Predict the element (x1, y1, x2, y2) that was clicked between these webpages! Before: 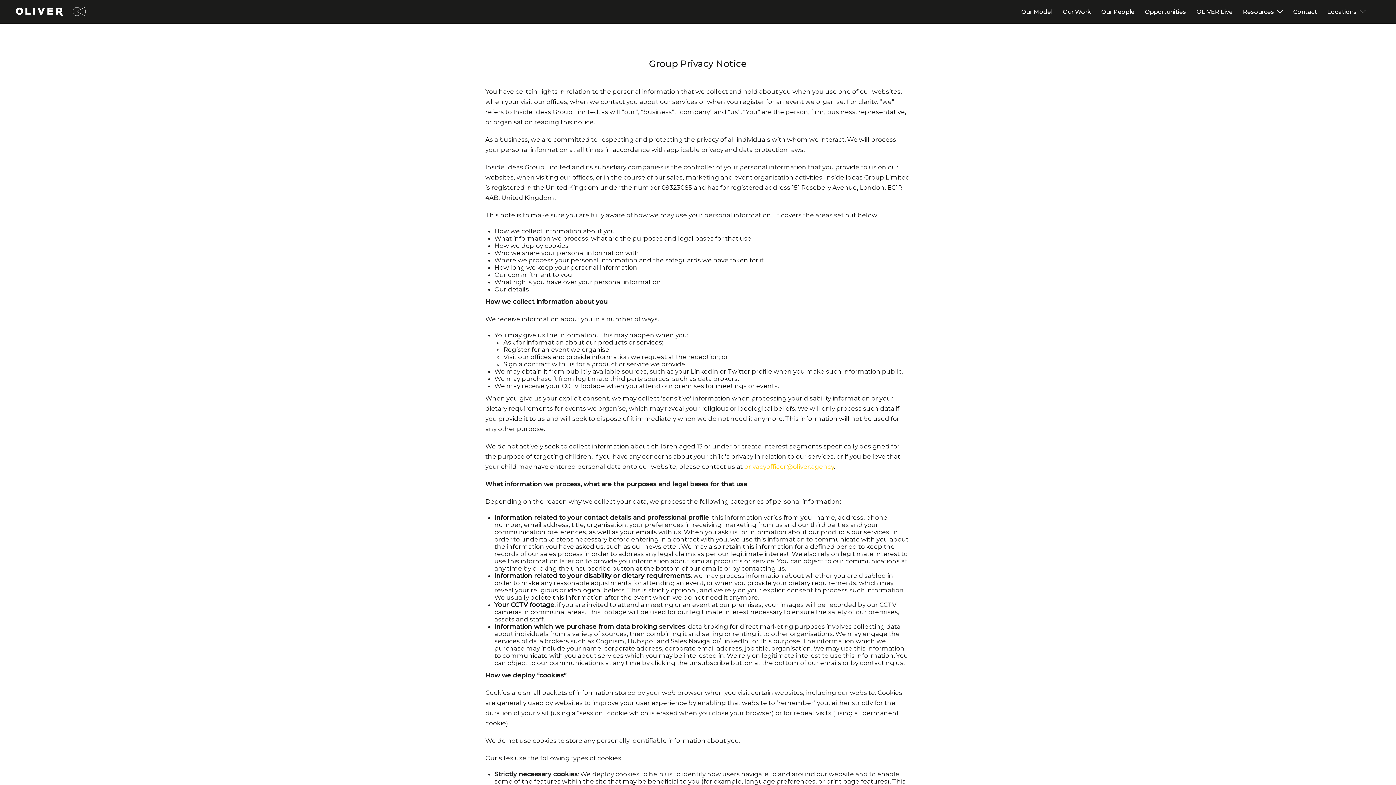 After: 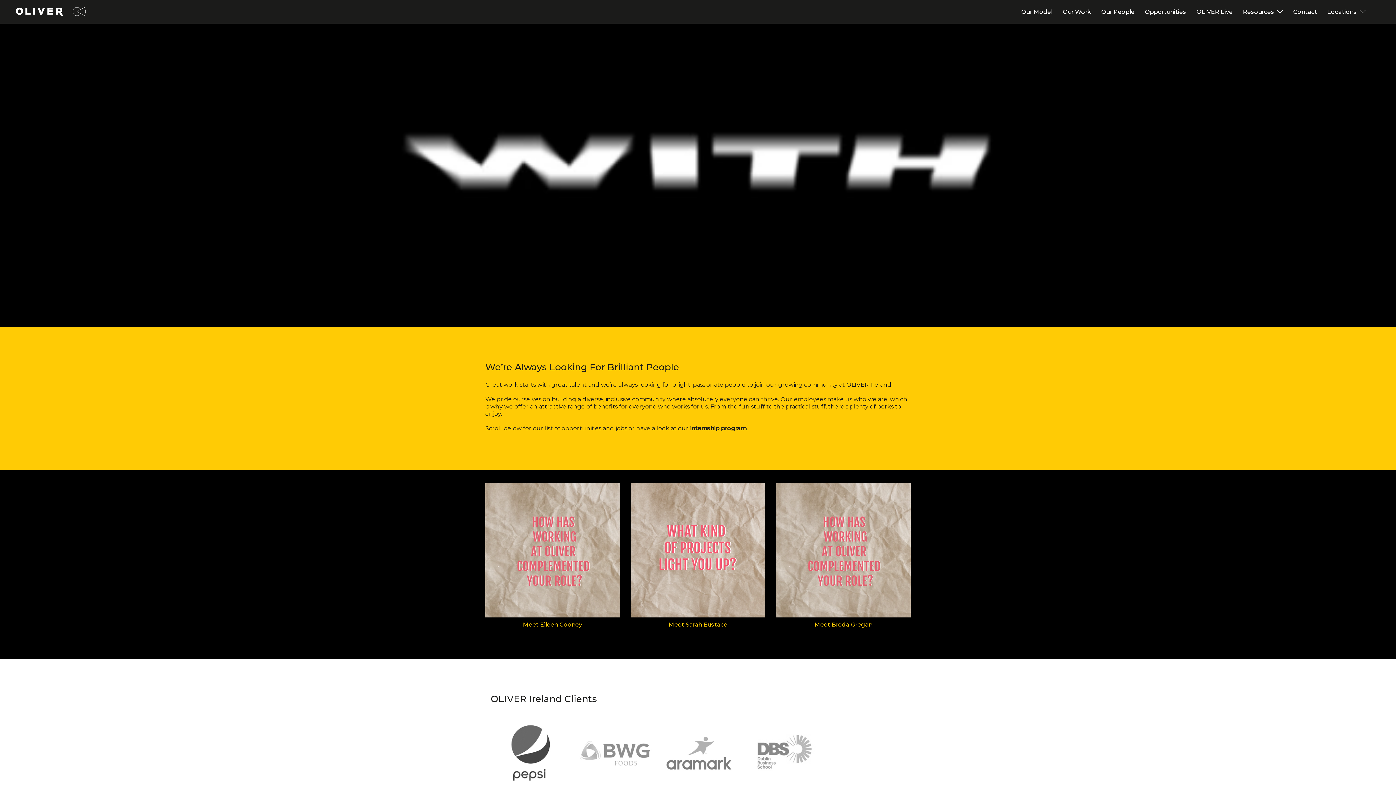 Action: bbox: (1145, 8, 1186, 15) label: Opportunities